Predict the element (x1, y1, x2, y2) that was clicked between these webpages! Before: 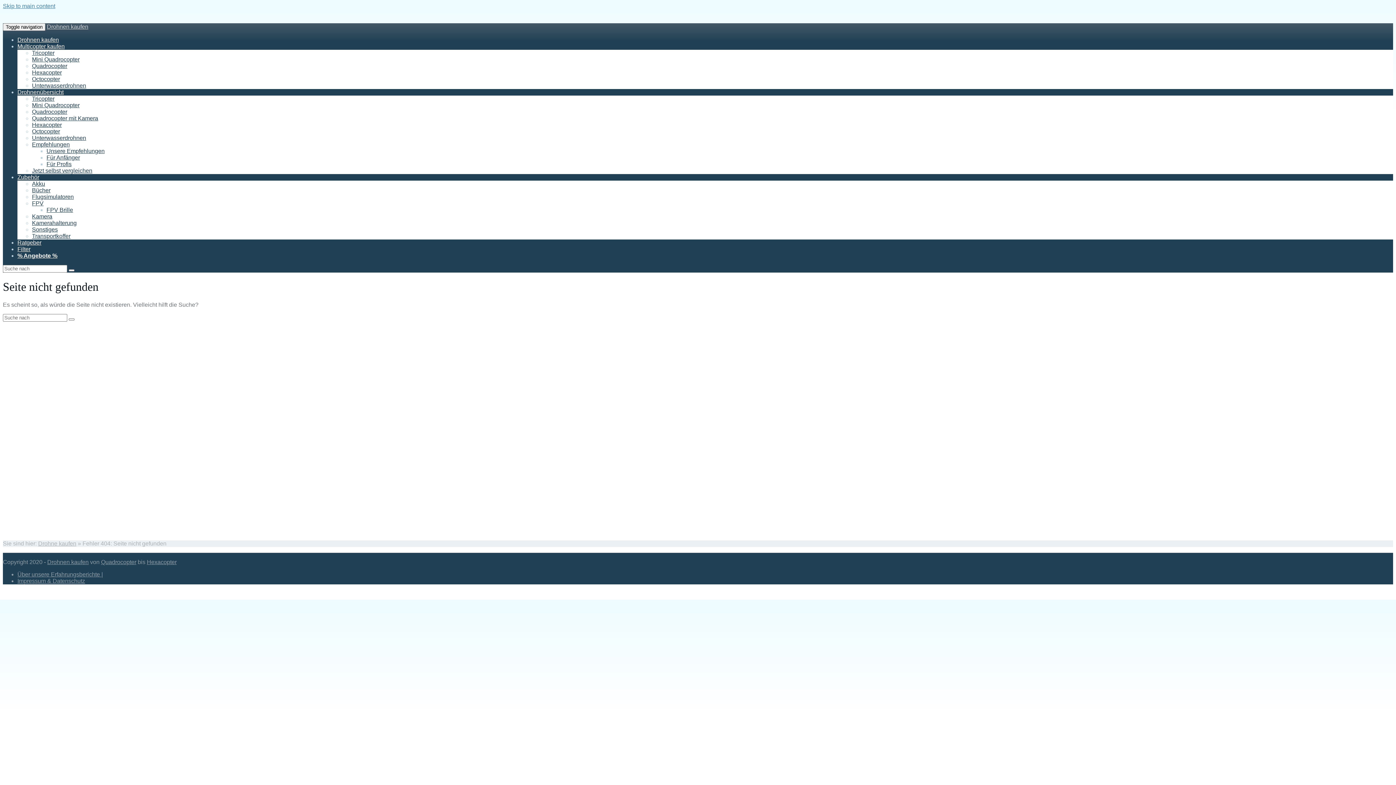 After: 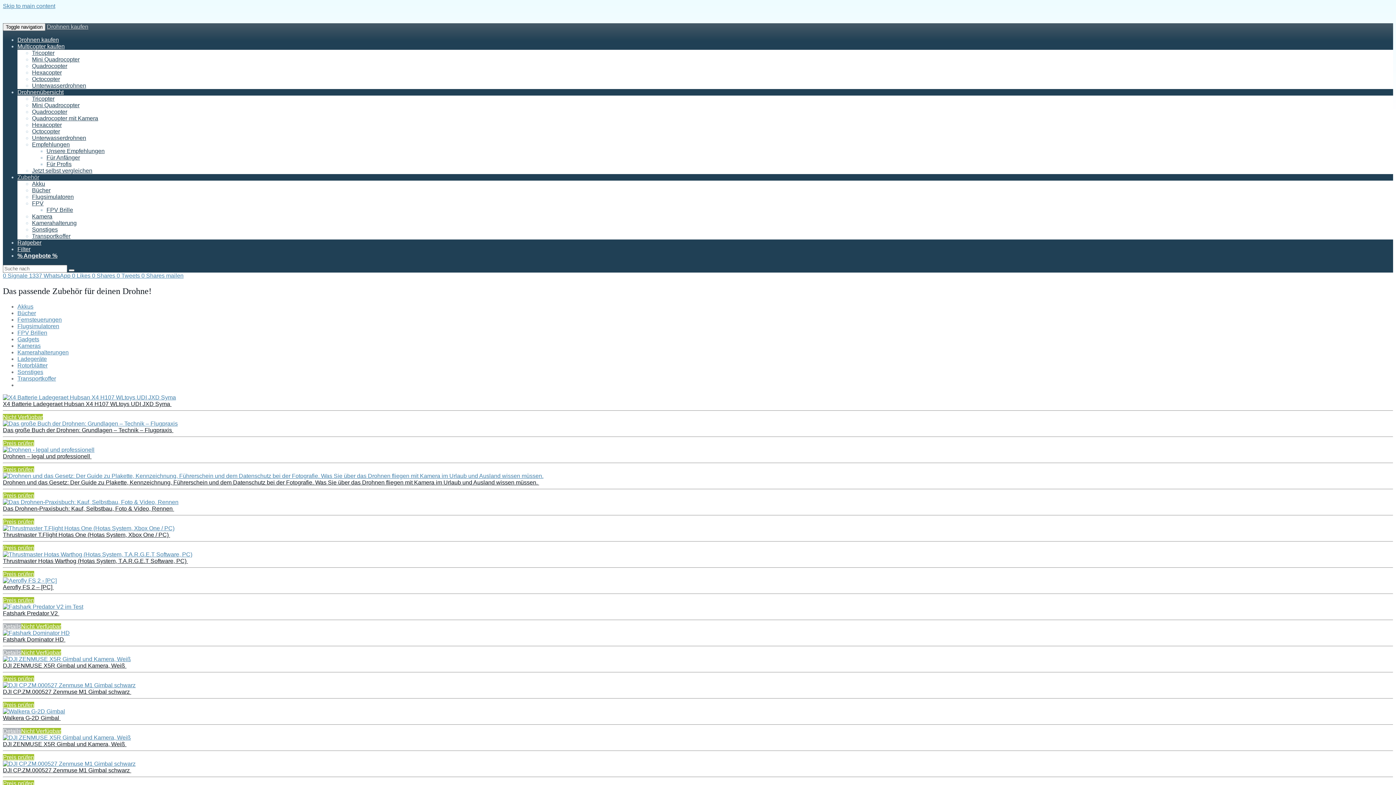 Action: label: Zubehör bbox: (17, 174, 39, 180)